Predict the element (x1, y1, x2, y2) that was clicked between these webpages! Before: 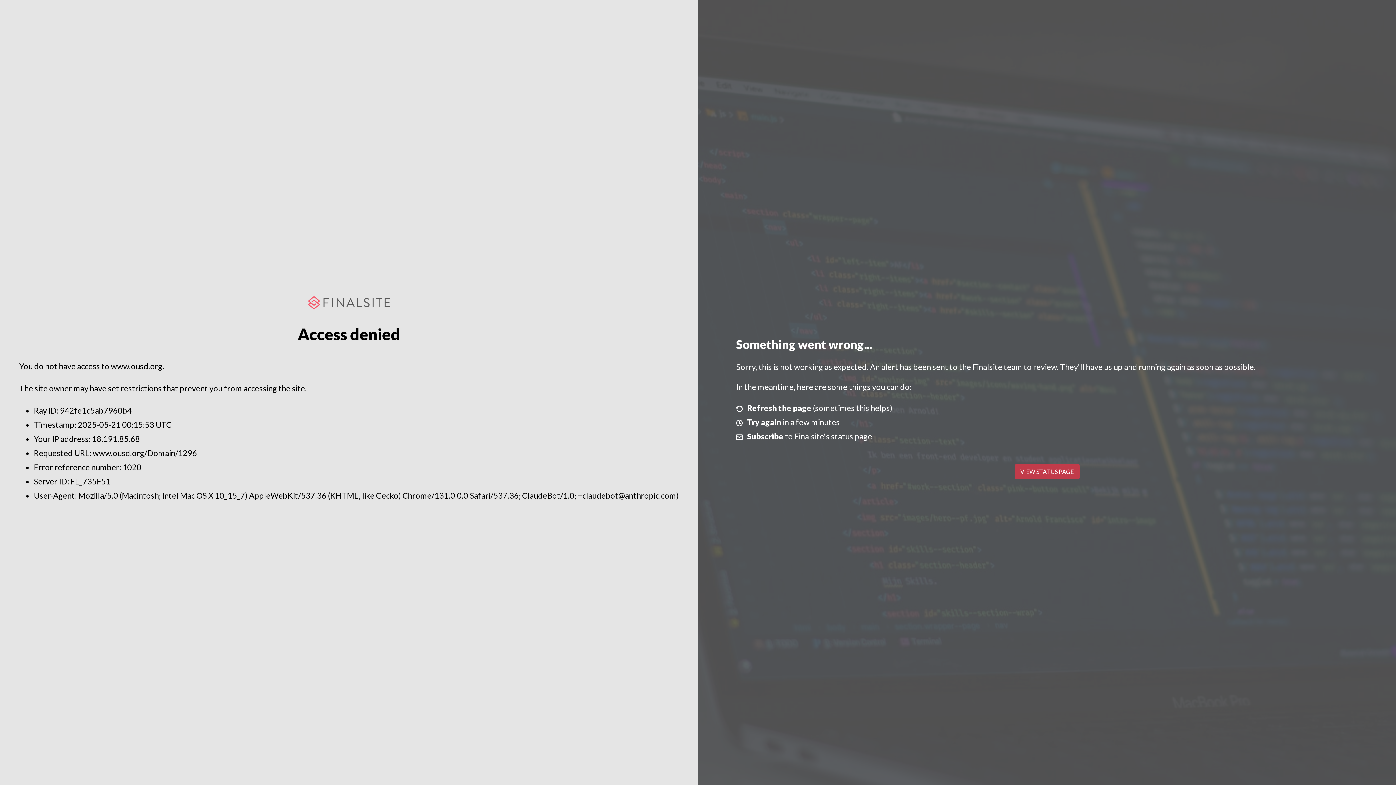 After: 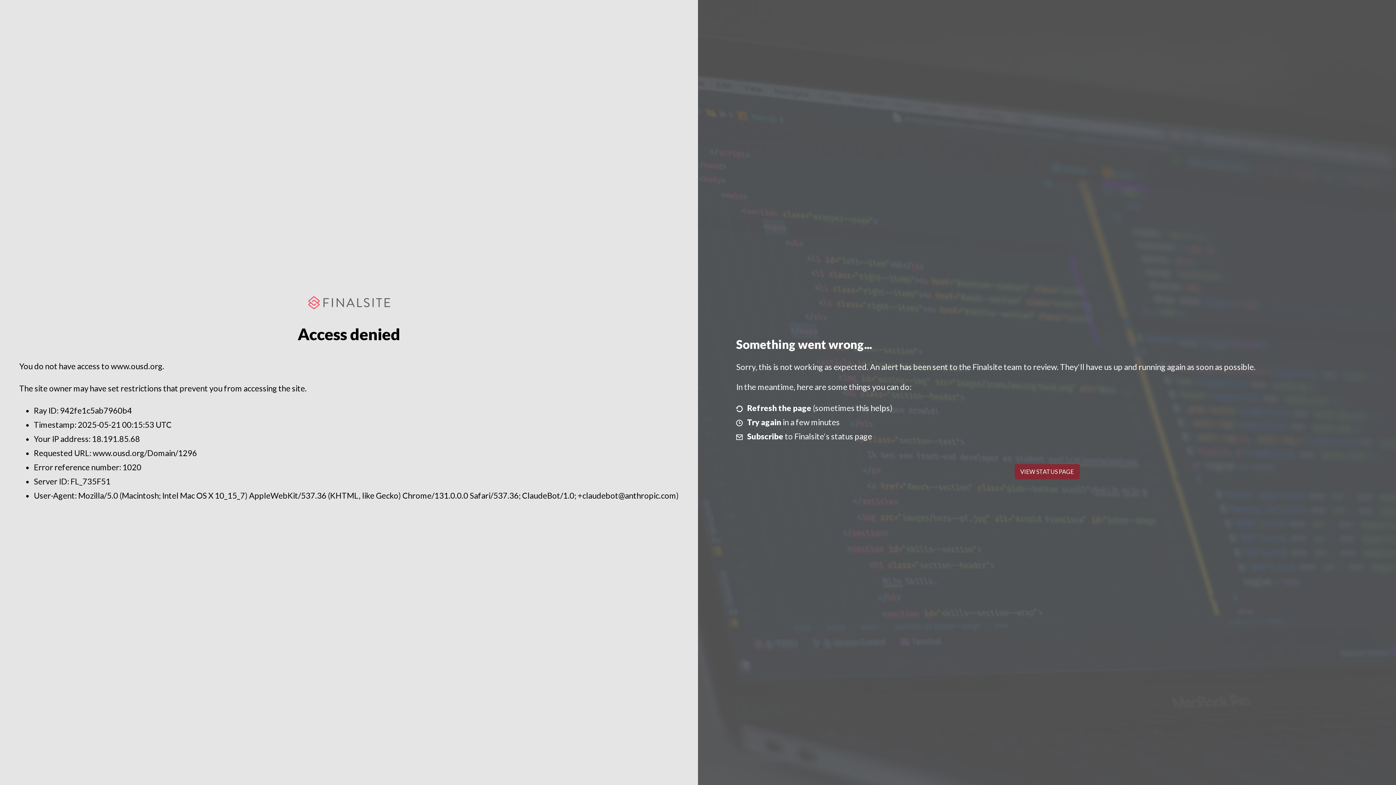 Action: label: VIEW STATUS PAGE bbox: (1014, 464, 1079, 479)